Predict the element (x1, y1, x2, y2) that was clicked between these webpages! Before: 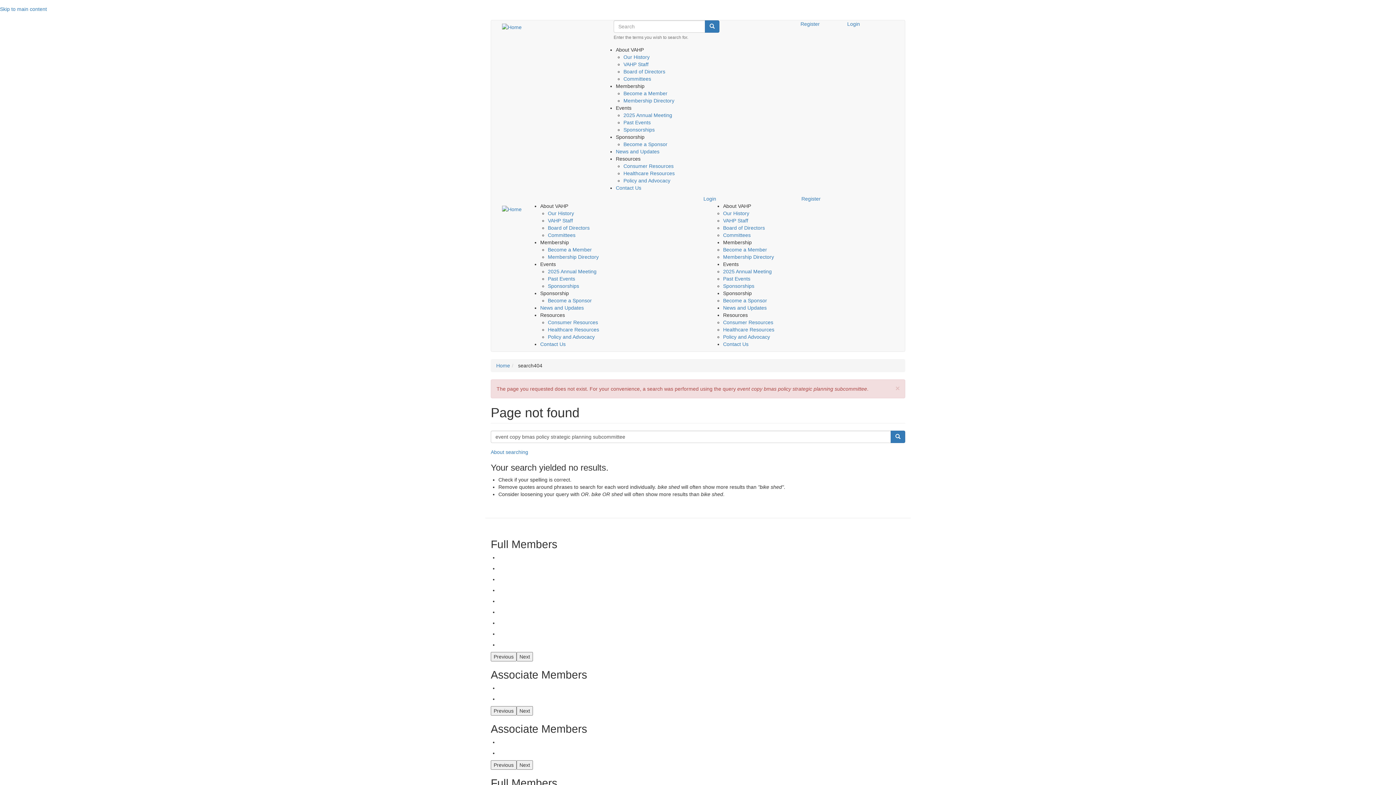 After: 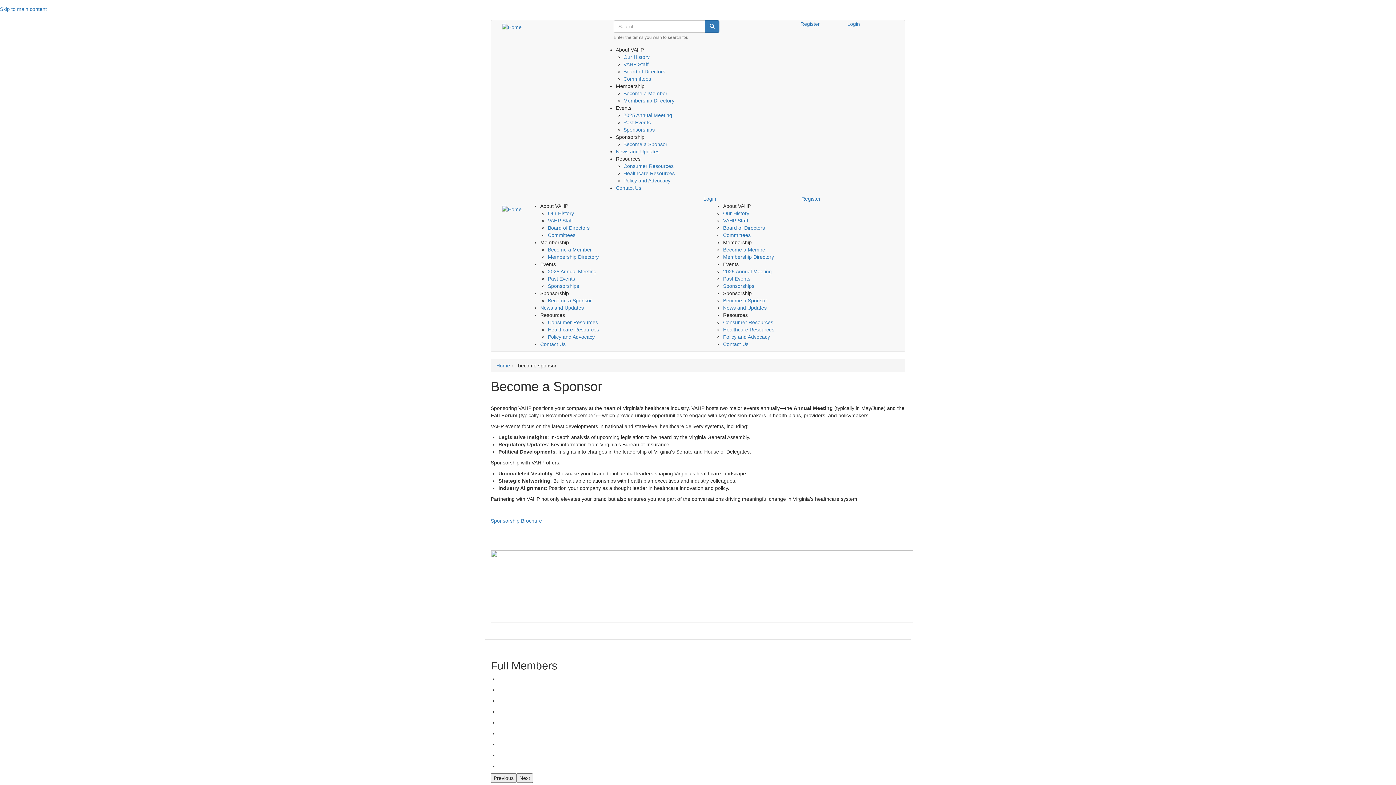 Action: bbox: (548, 297, 592, 303) label: Become a Sponsor